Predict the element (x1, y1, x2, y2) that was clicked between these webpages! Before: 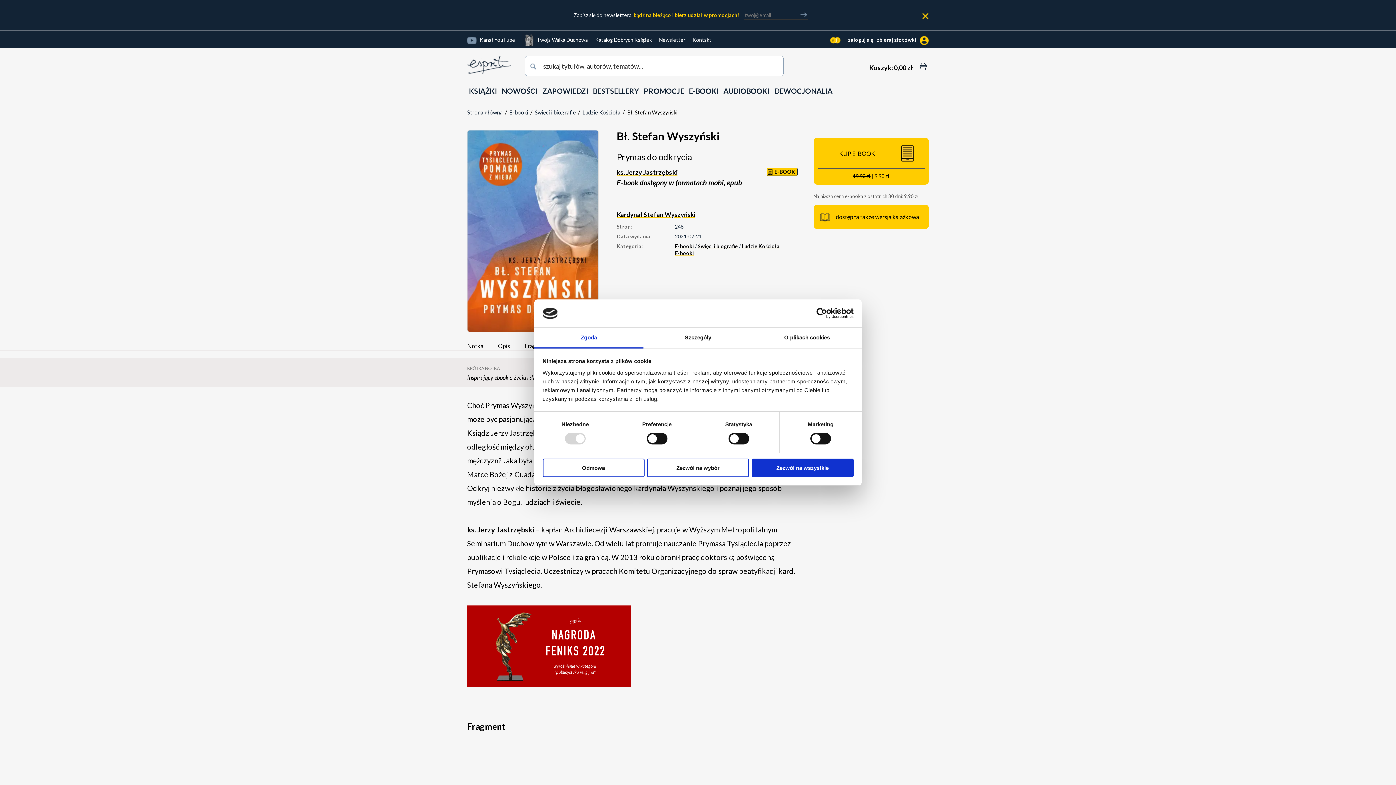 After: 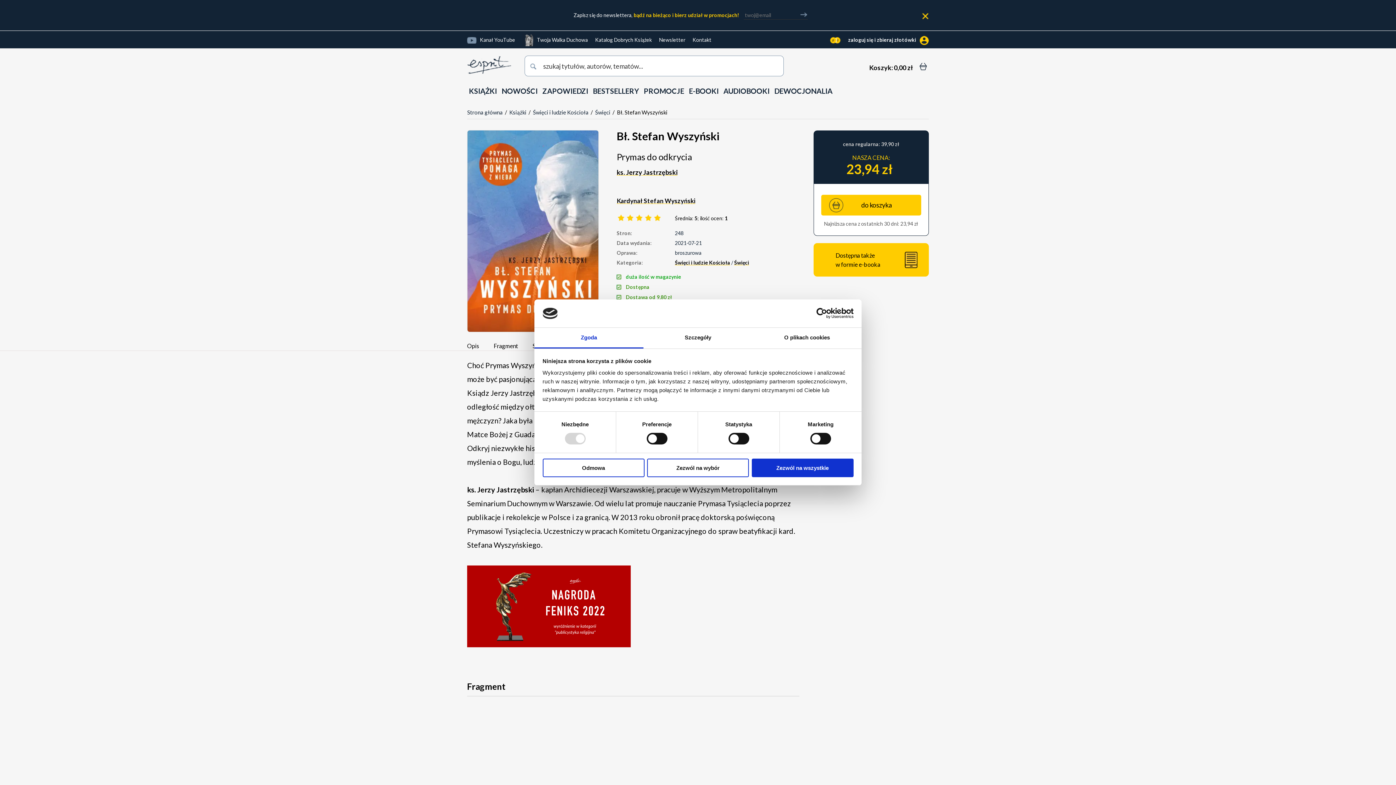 Action: bbox: (813, 204, 929, 229) label: dostępna także wersja książkowa